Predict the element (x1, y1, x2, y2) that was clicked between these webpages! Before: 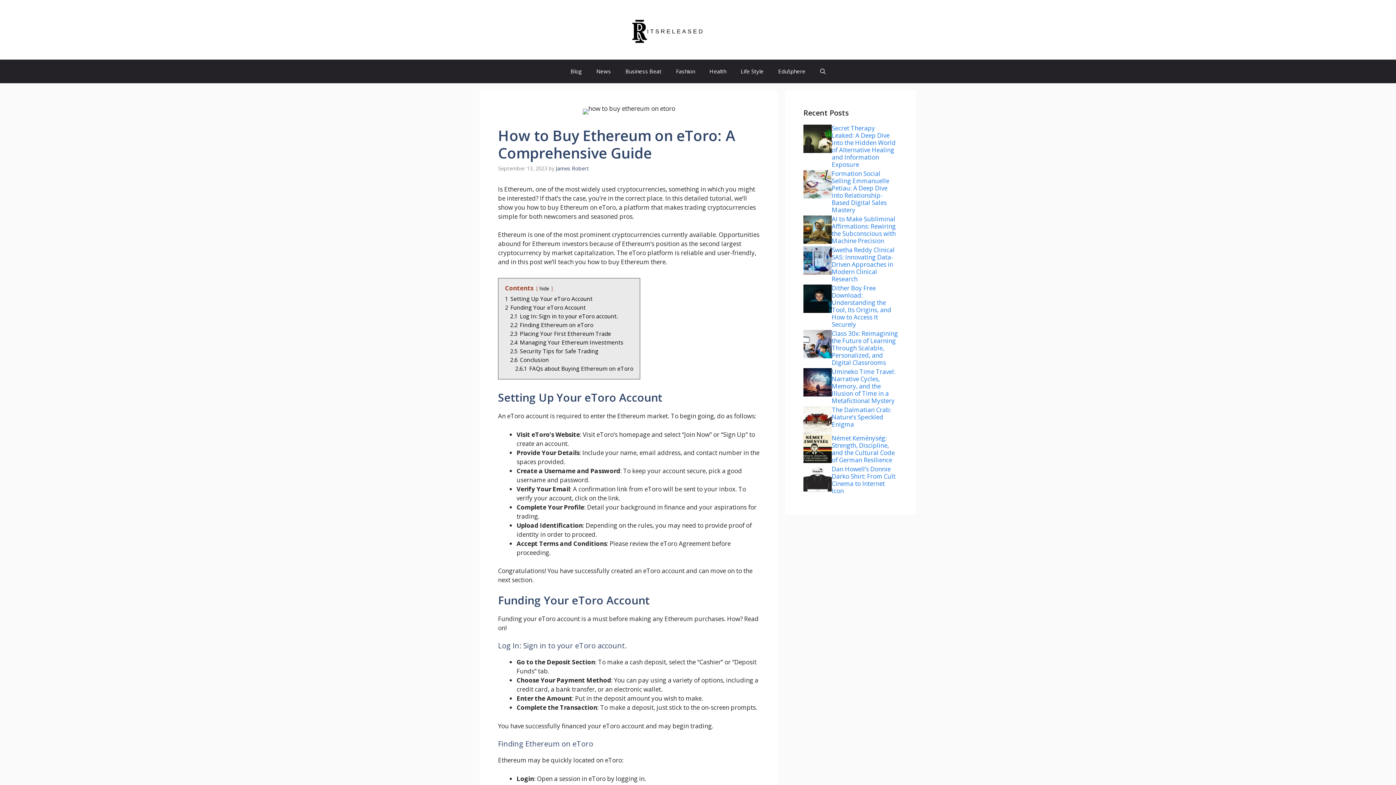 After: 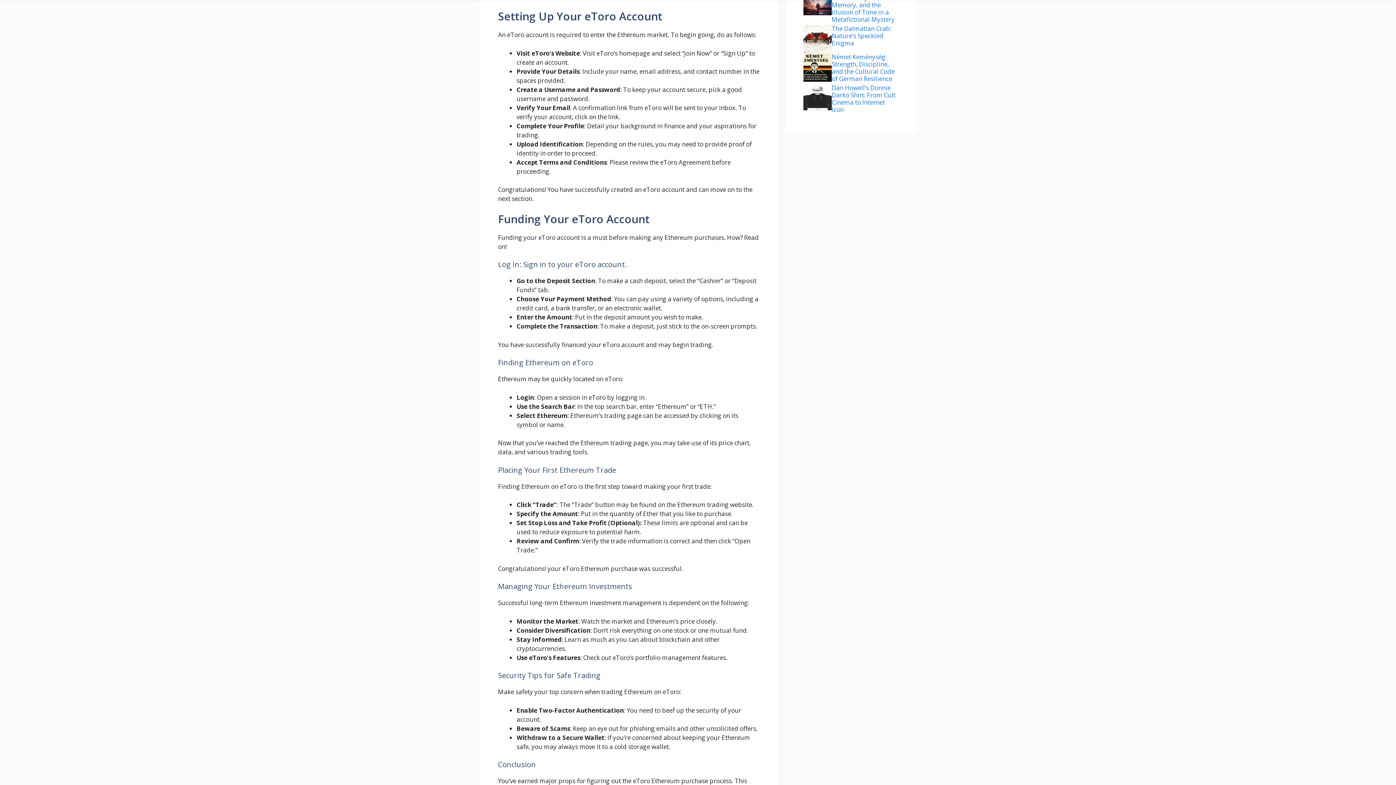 Action: label: 1 Setting Up Your eToro Account bbox: (505, 295, 592, 302)